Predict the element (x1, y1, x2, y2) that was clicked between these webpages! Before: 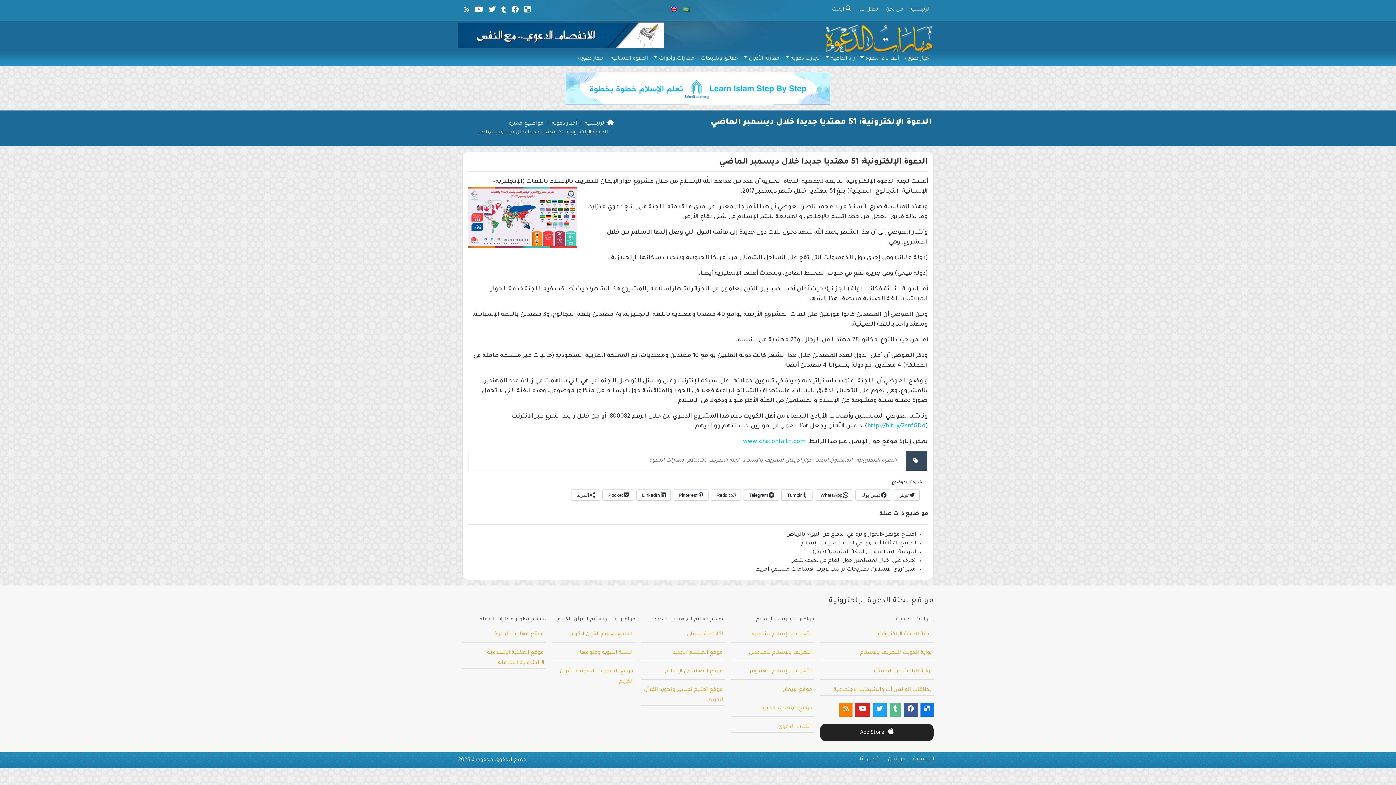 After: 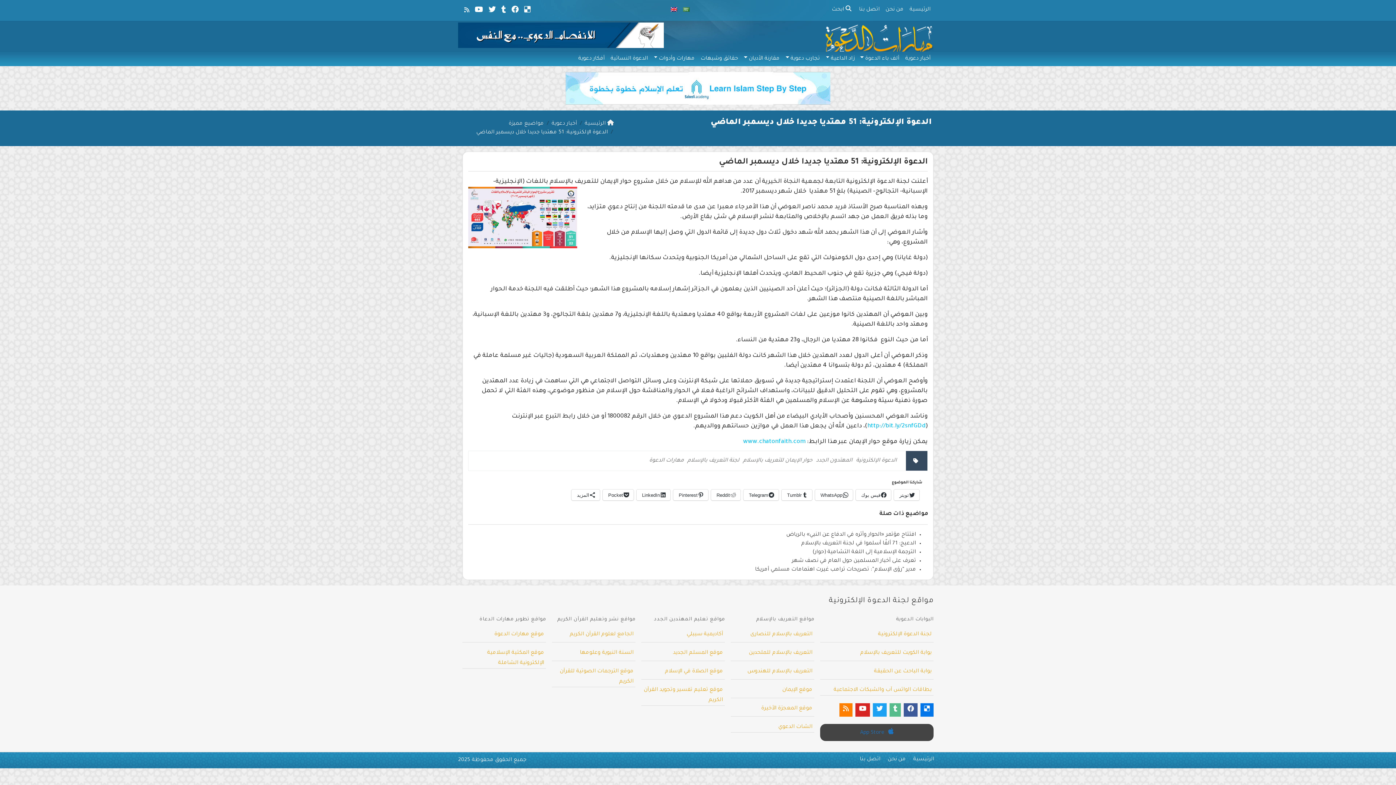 Action: label:  App Store bbox: (860, 730, 893, 736)